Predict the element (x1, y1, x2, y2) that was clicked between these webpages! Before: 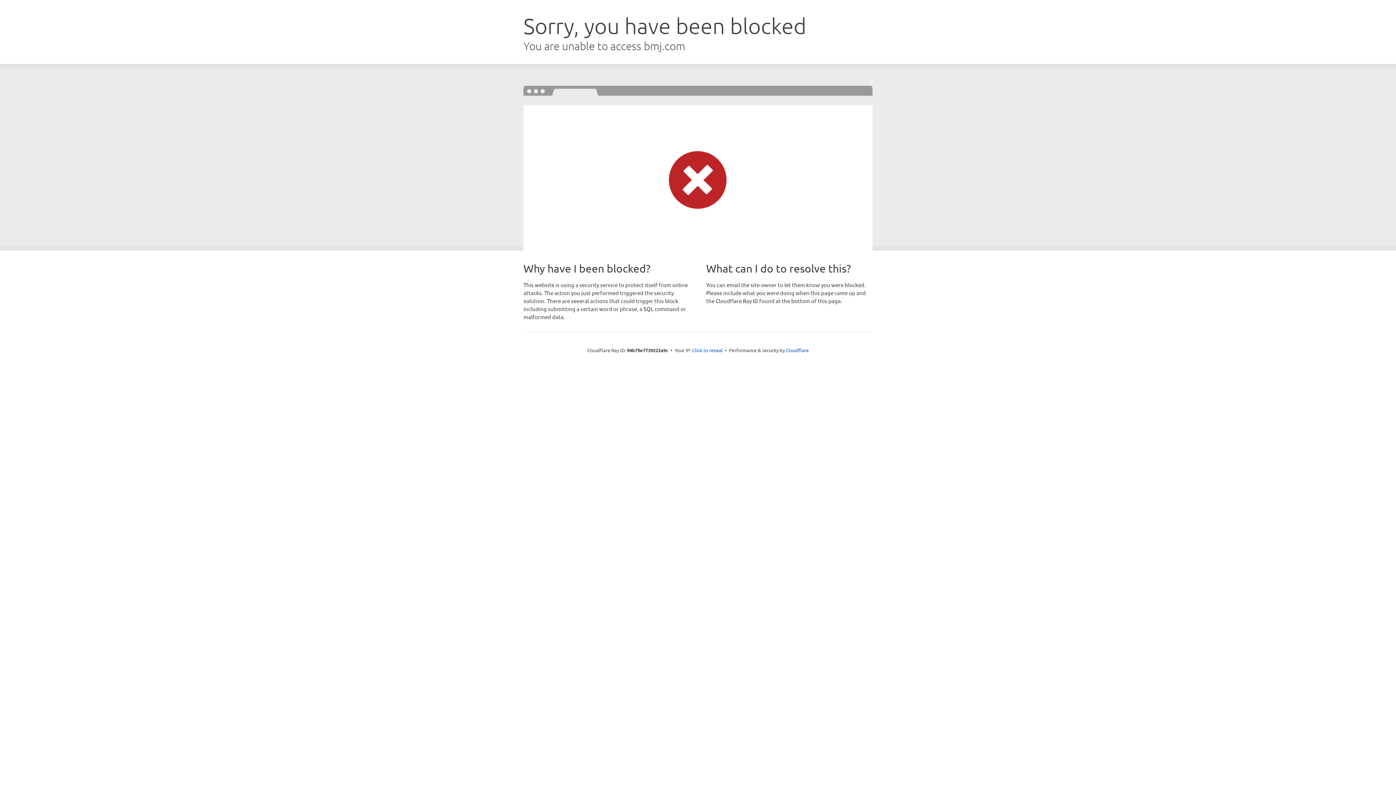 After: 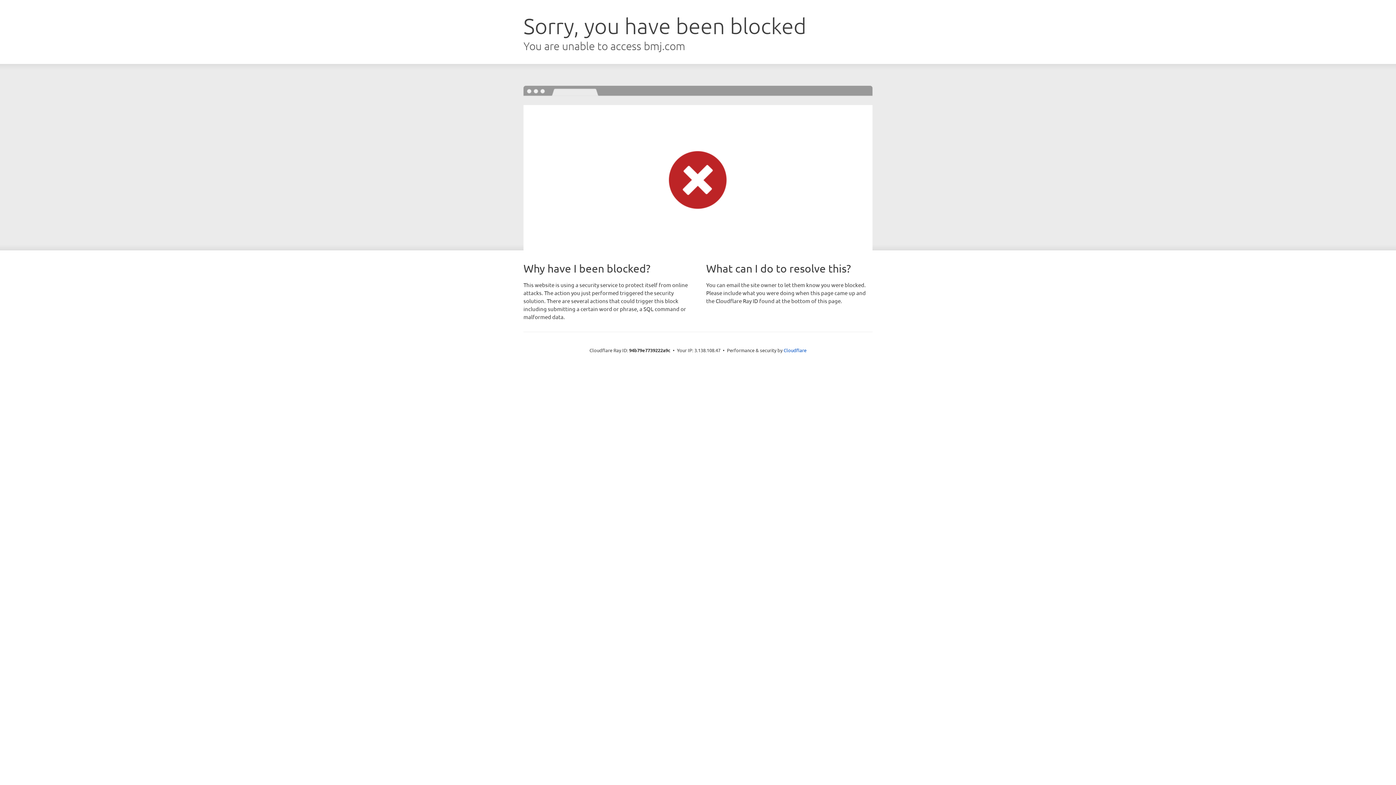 Action: label: Click to reveal bbox: (692, 346, 722, 353)